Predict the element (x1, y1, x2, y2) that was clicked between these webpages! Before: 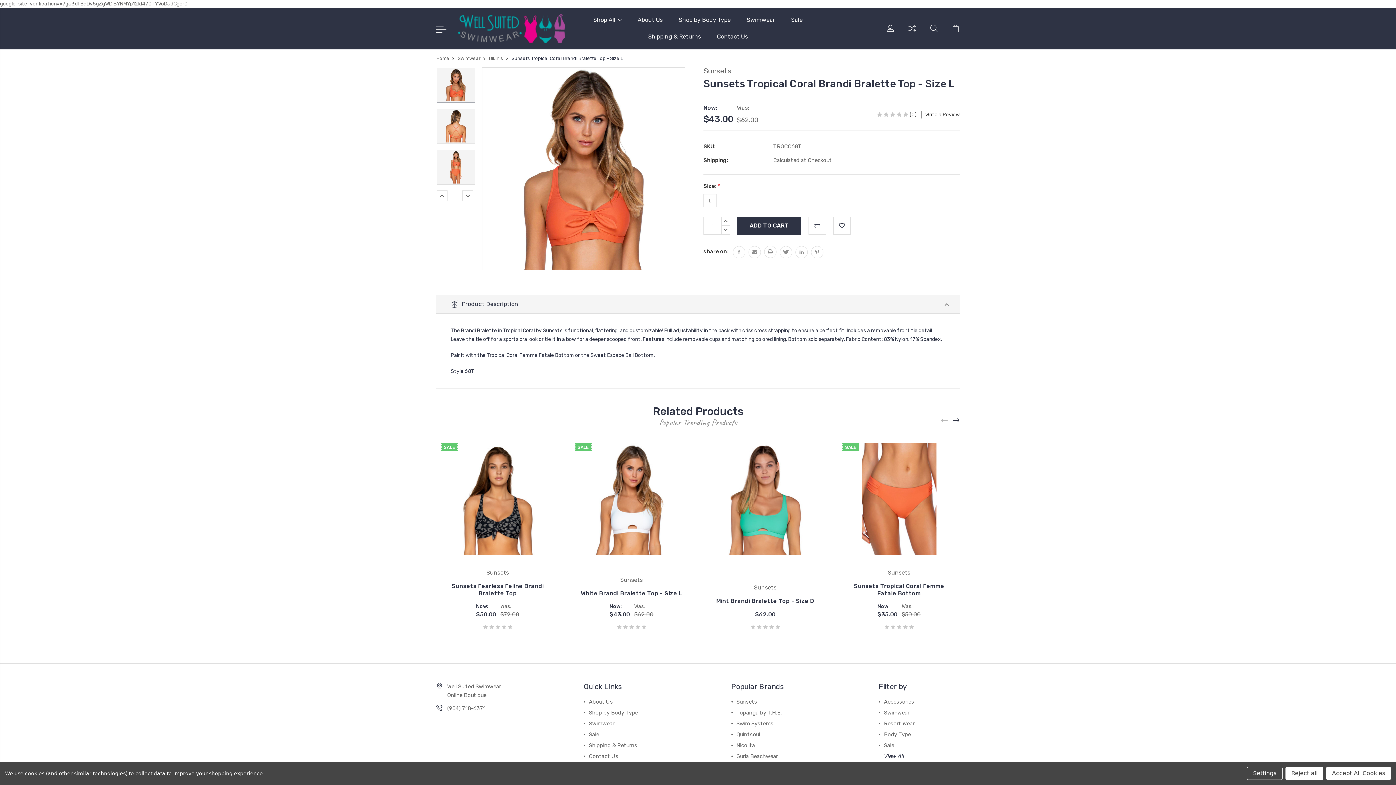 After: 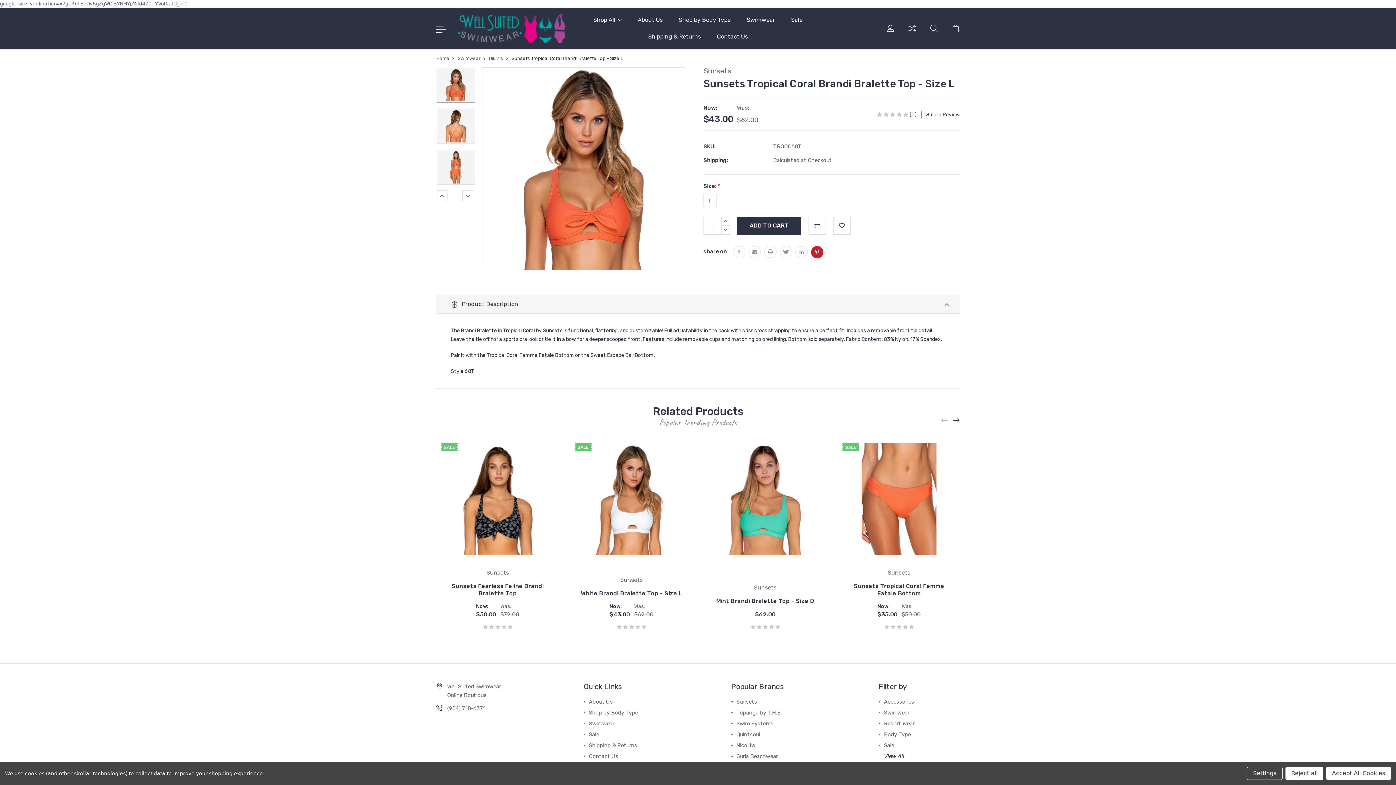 Action: bbox: (811, 246, 823, 258)